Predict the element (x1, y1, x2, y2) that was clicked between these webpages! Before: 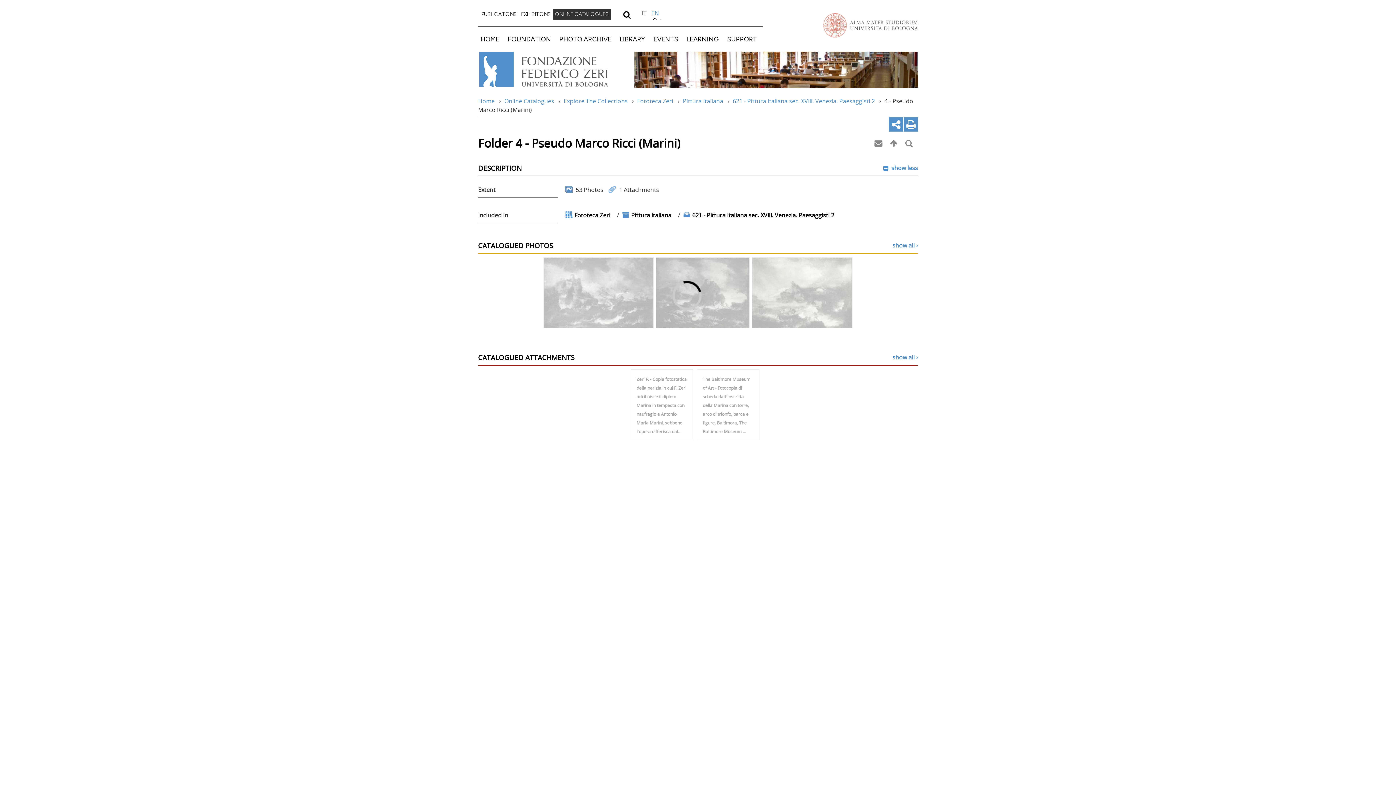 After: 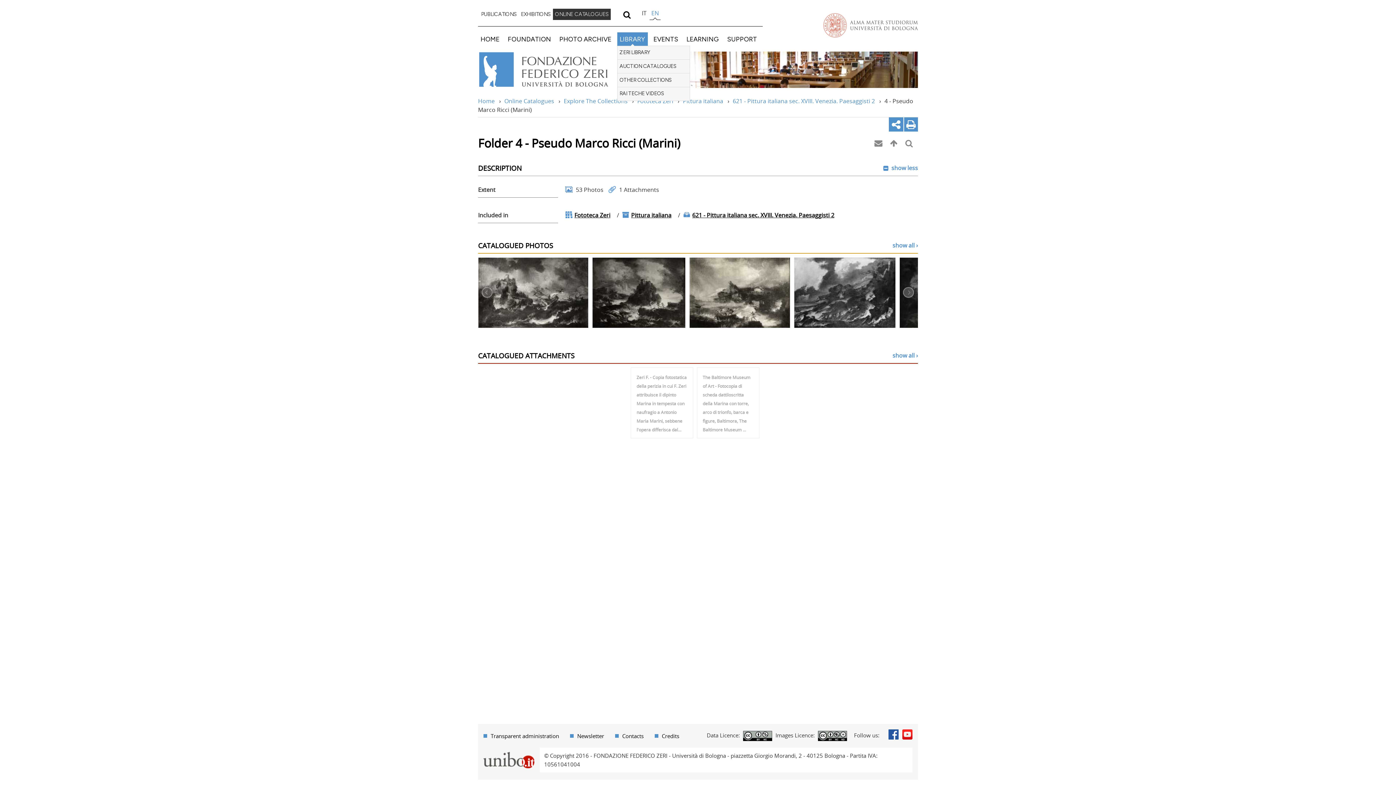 Action: bbox: (617, 32, 647, 45) label: LIBRARY